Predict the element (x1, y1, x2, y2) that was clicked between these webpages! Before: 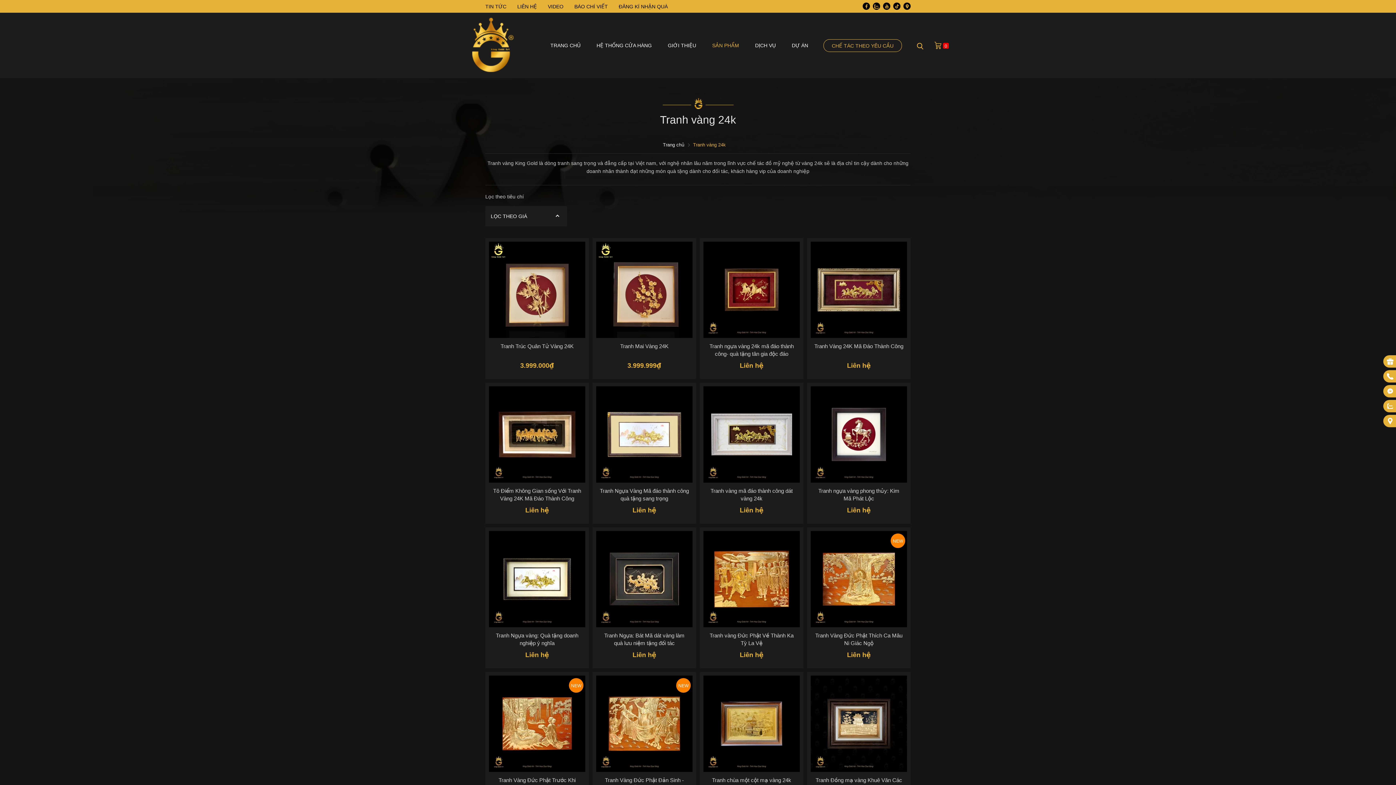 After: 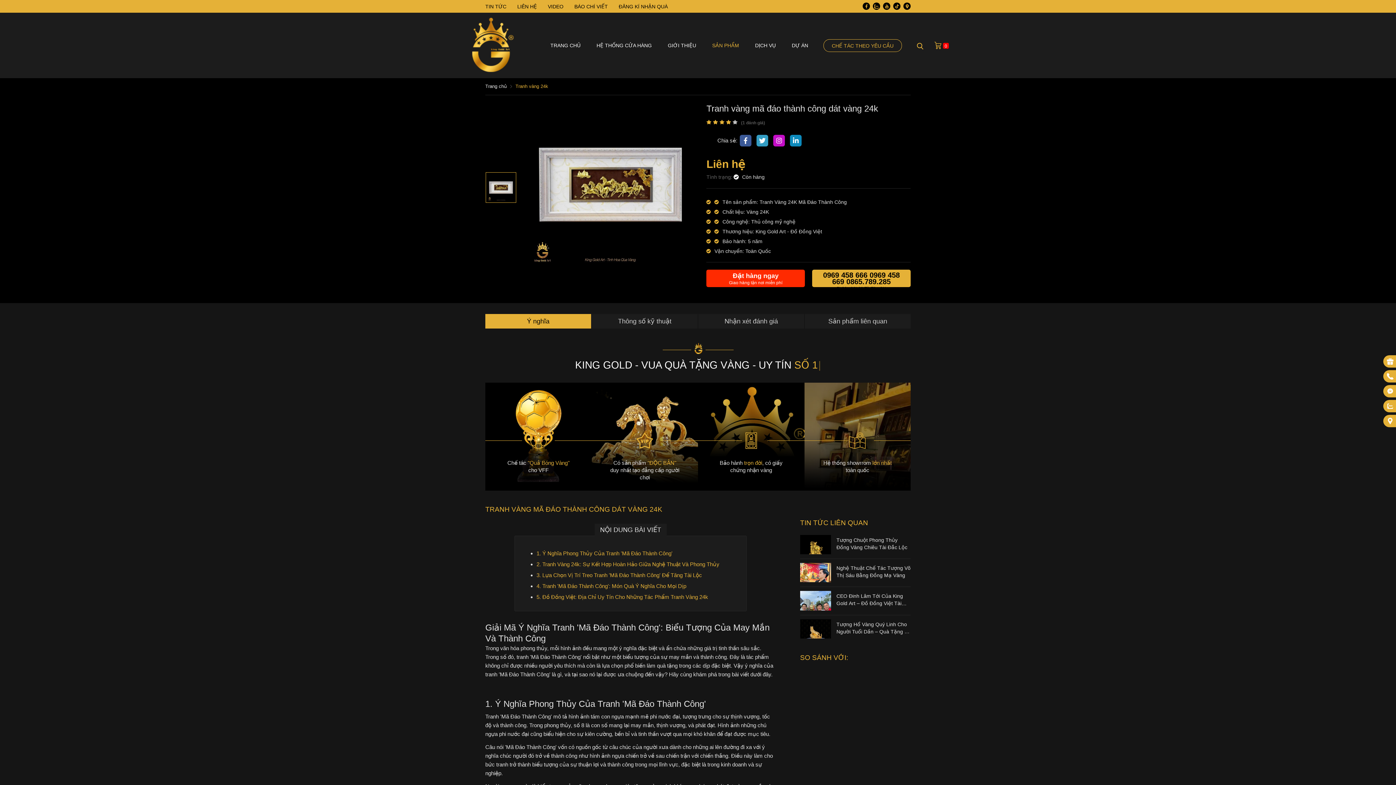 Action: bbox: (703, 386, 800, 482)